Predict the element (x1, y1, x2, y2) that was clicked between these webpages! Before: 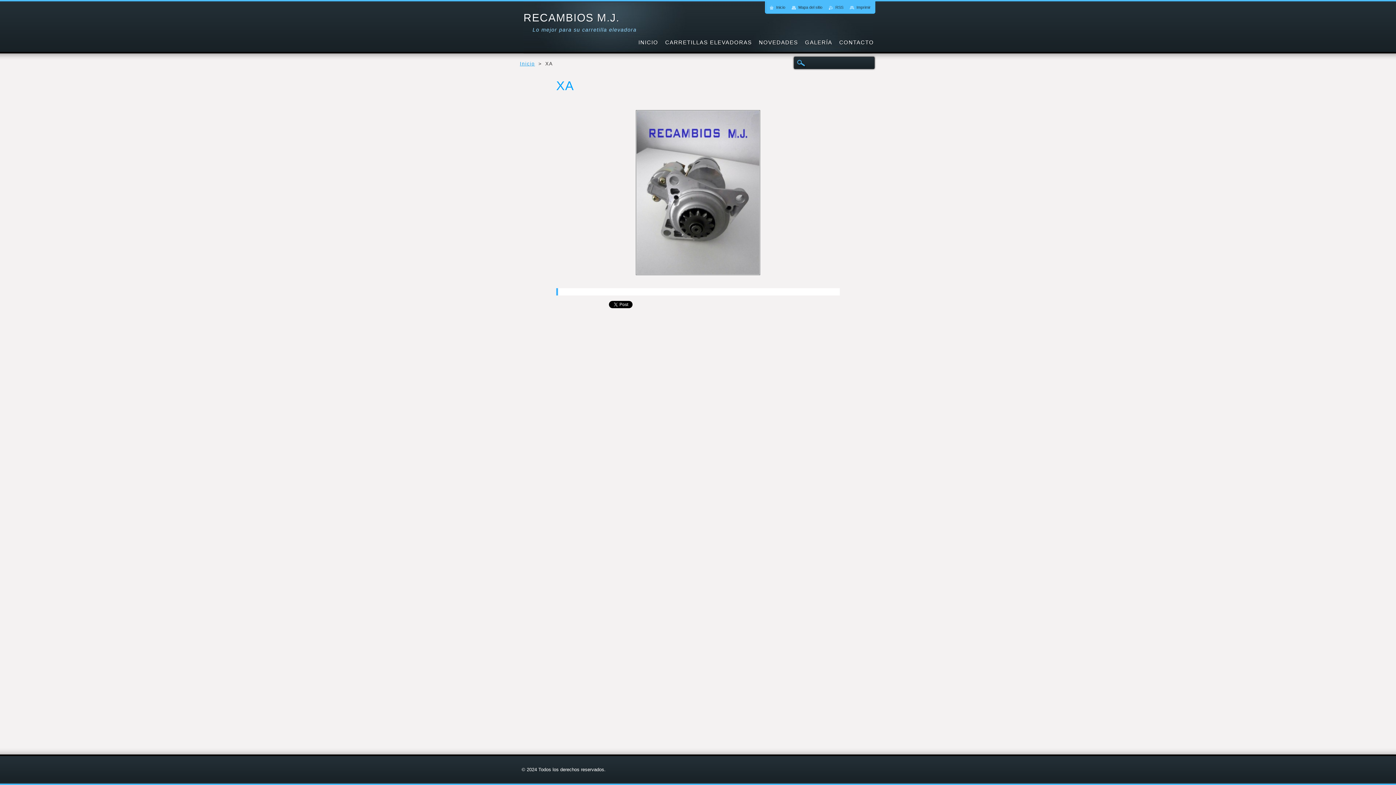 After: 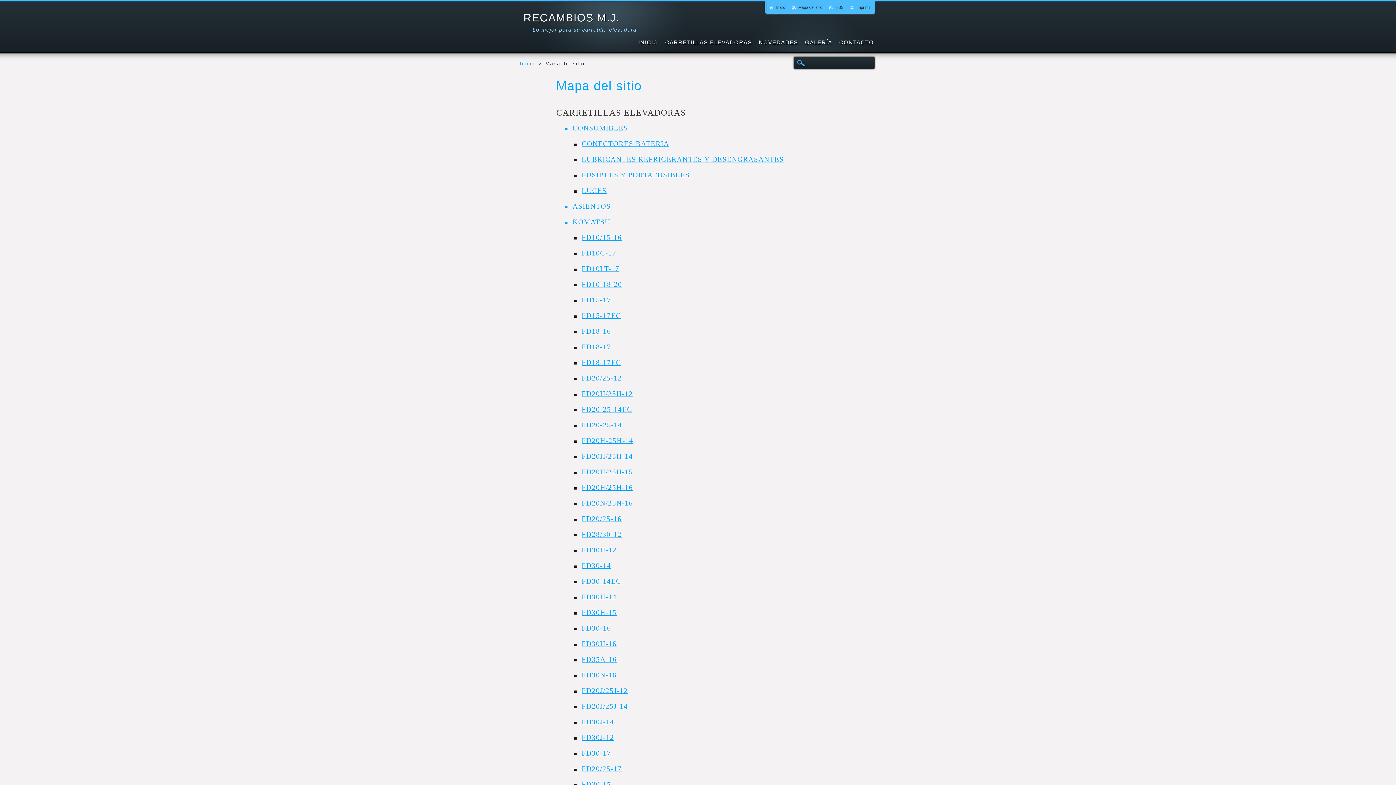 Action: bbox: (792, 5, 822, 9) label: Mapa del sitio